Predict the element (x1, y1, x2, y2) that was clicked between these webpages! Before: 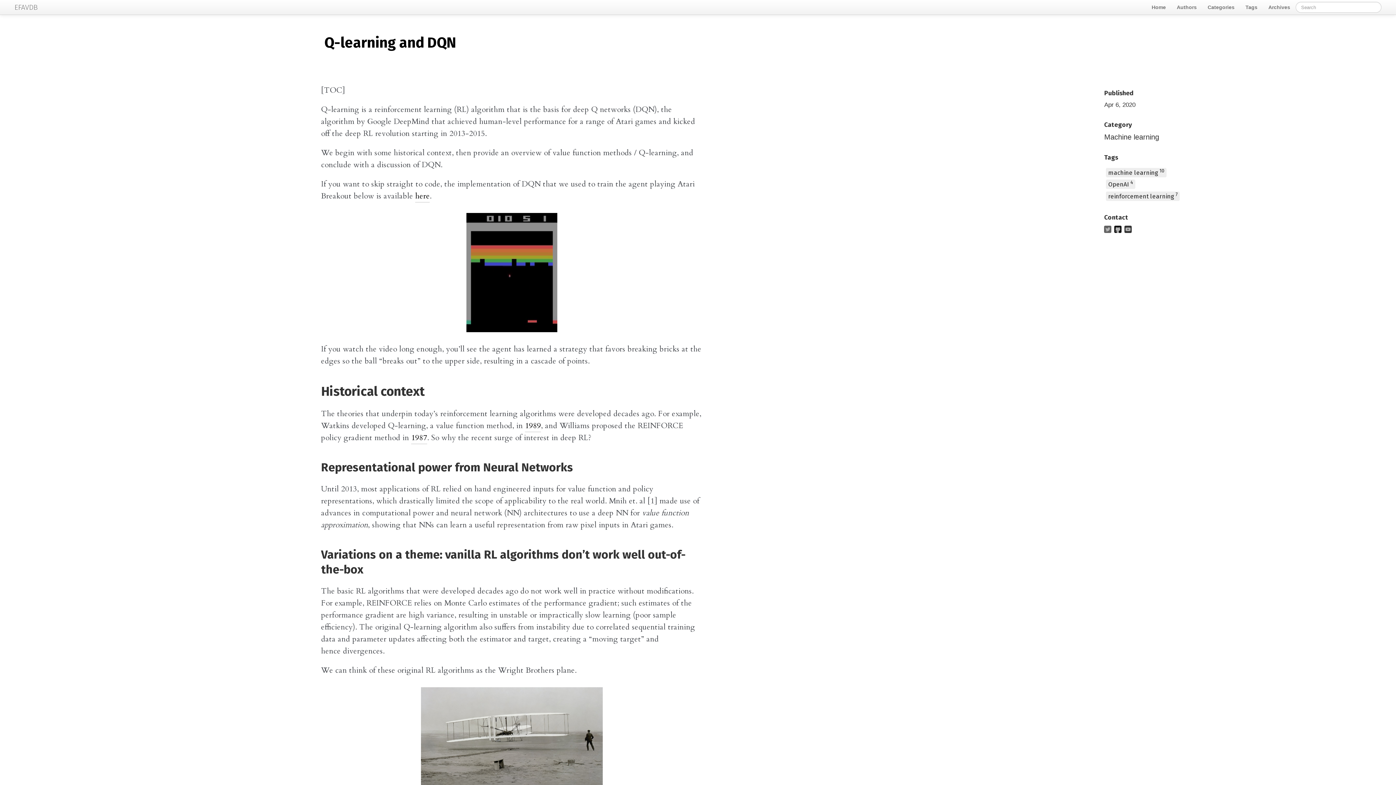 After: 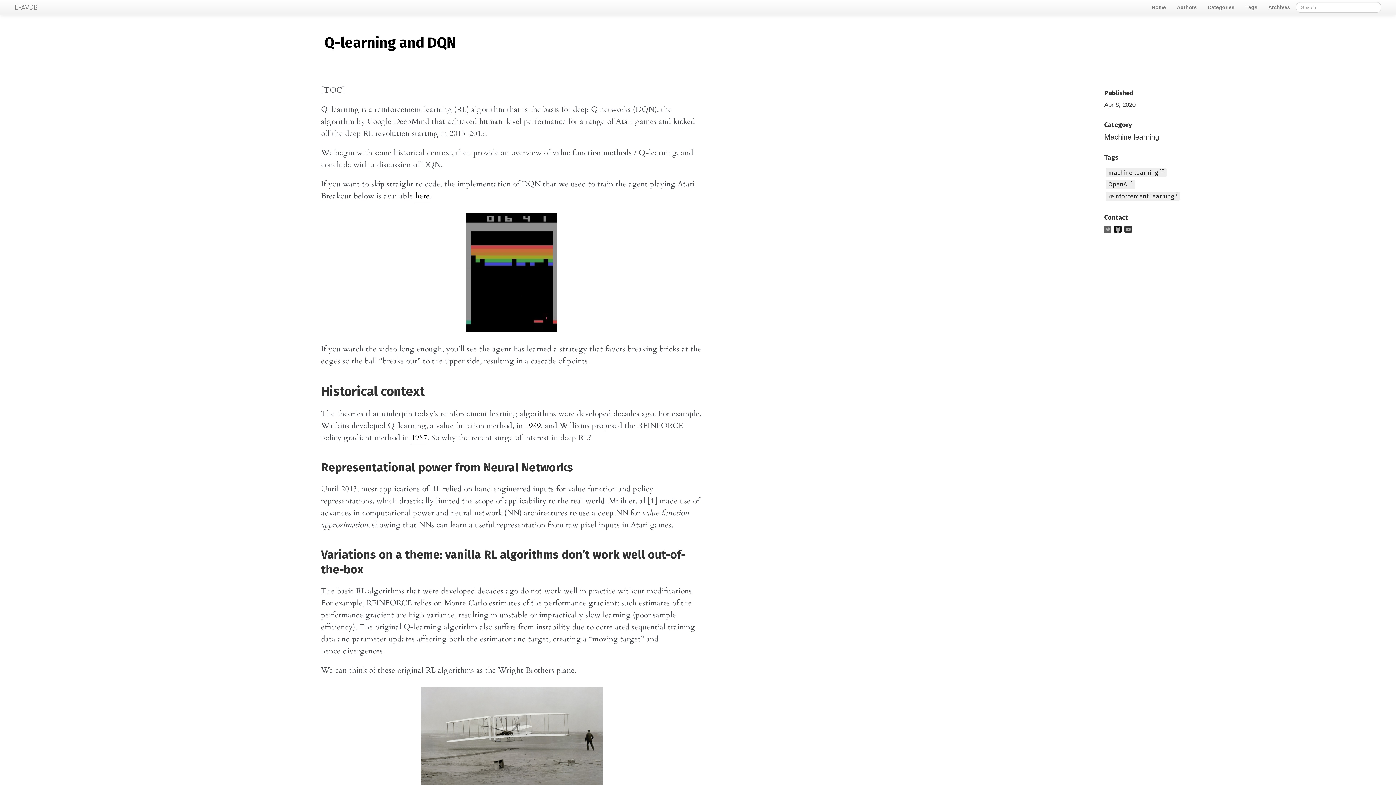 Action: bbox: (324, 34, 456, 51) label: Q-learning and DQN